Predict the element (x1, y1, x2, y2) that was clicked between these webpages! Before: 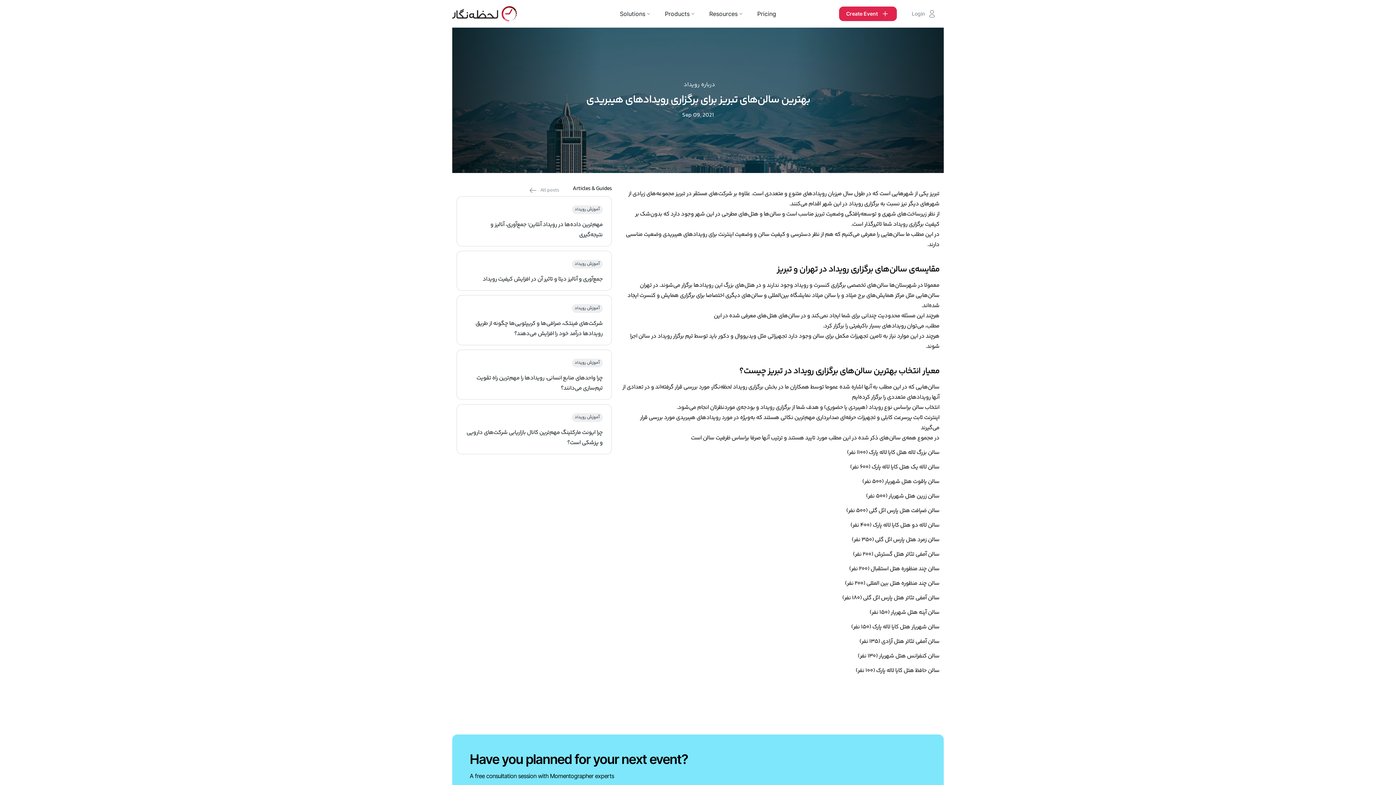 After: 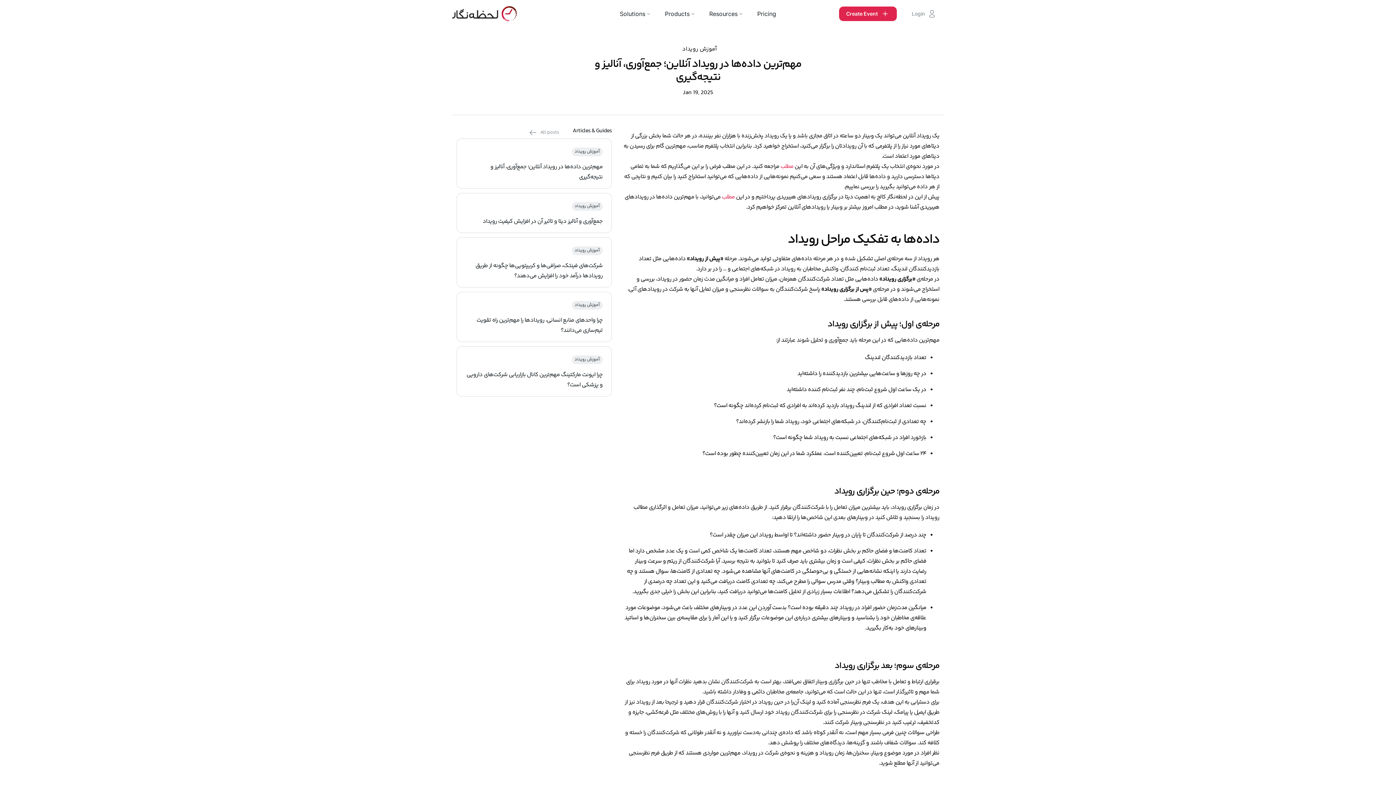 Action: label: آموزش رویداد

مهم‌ترین داده‌ها در رویداد آنلاین؛ جمع‌آوری، آنالیز و نتیجه‌گیری bbox: (456, 196, 611, 246)